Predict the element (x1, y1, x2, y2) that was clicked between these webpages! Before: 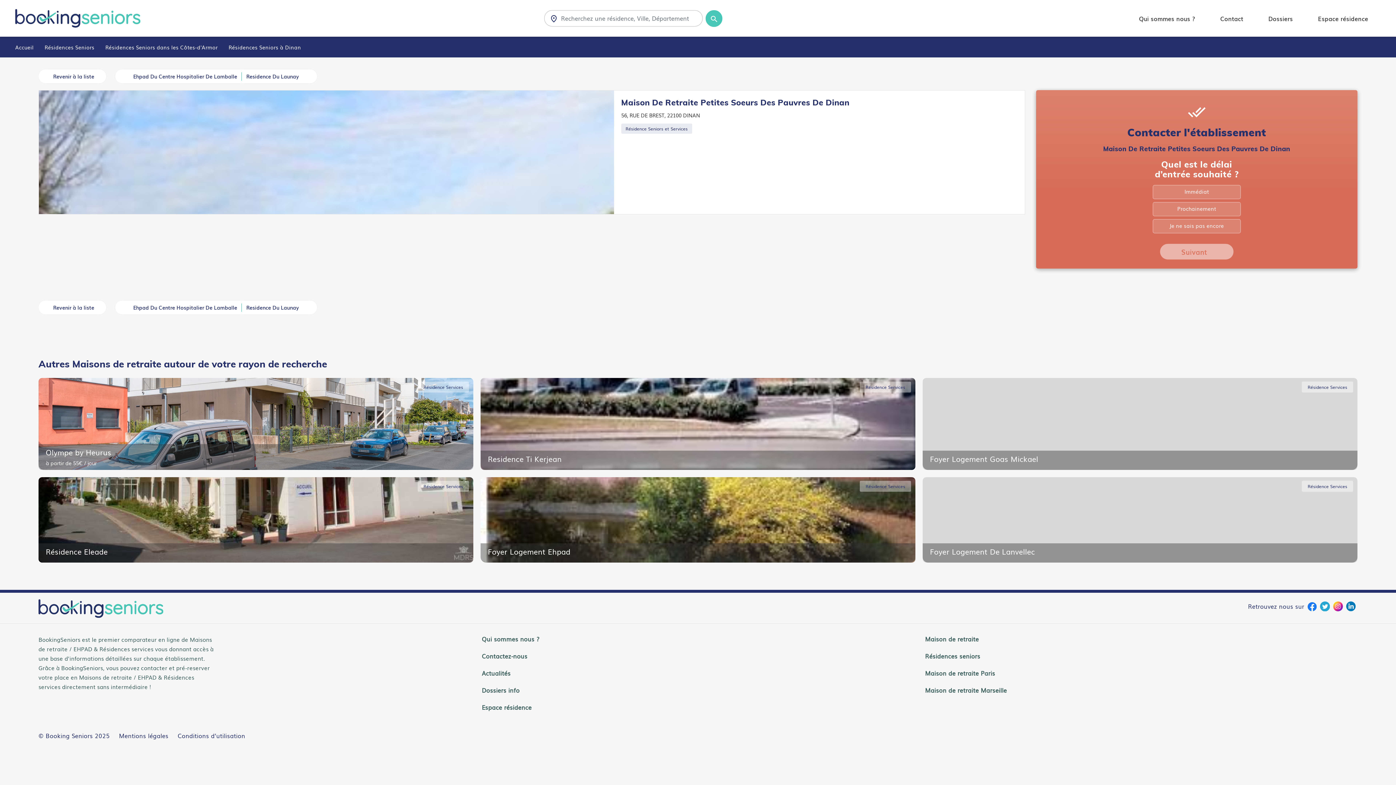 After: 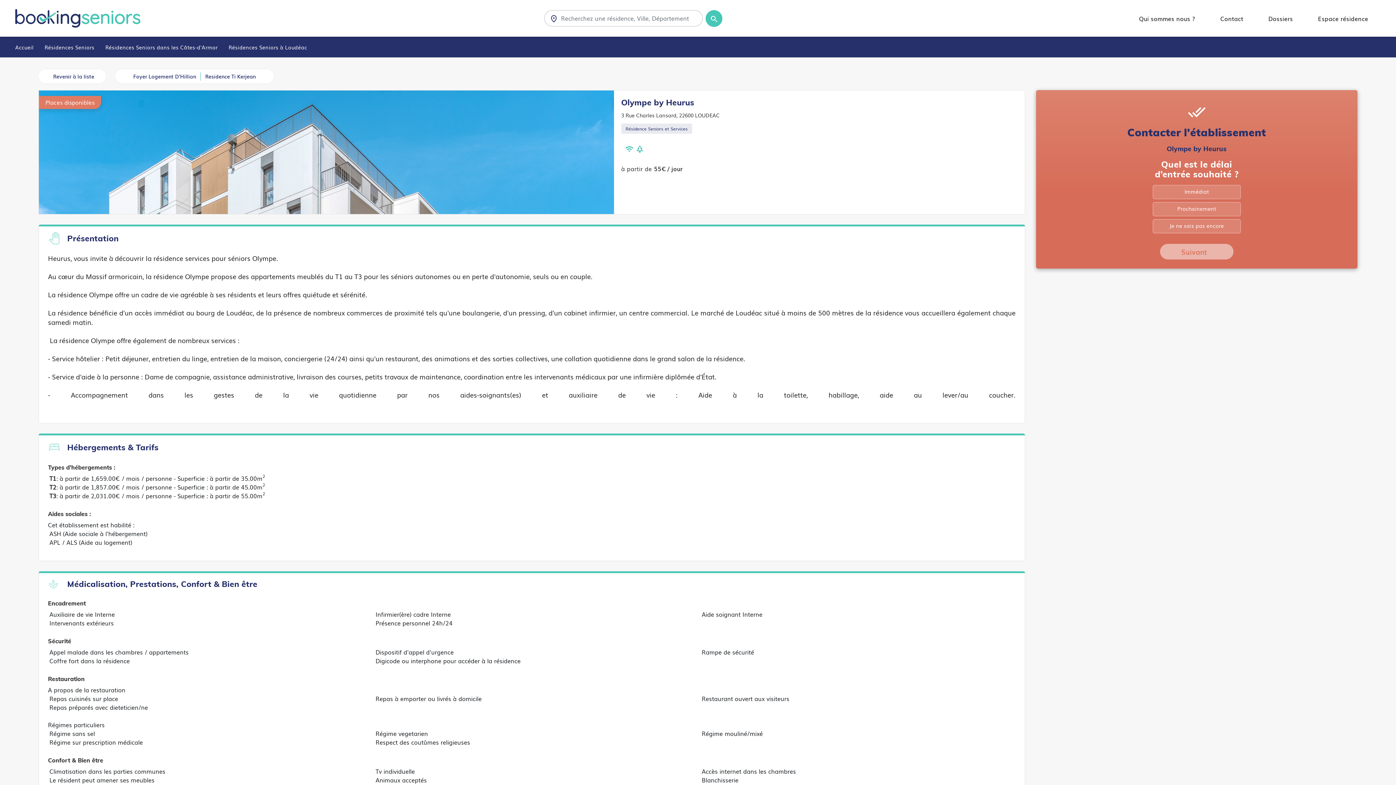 Action: bbox: (38, 378, 473, 470) label: Résidence Services
Olympe by Heurus

à partir de 55€ / jour